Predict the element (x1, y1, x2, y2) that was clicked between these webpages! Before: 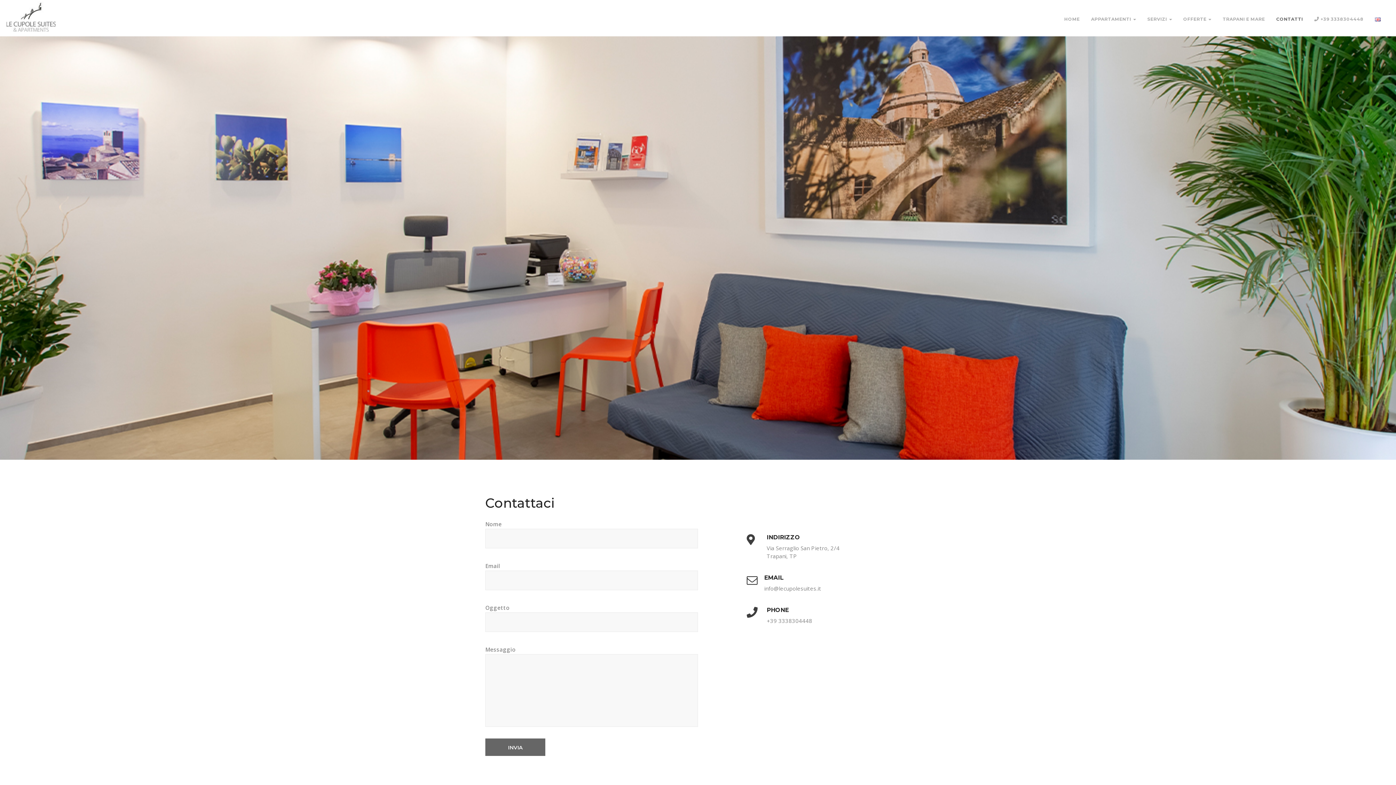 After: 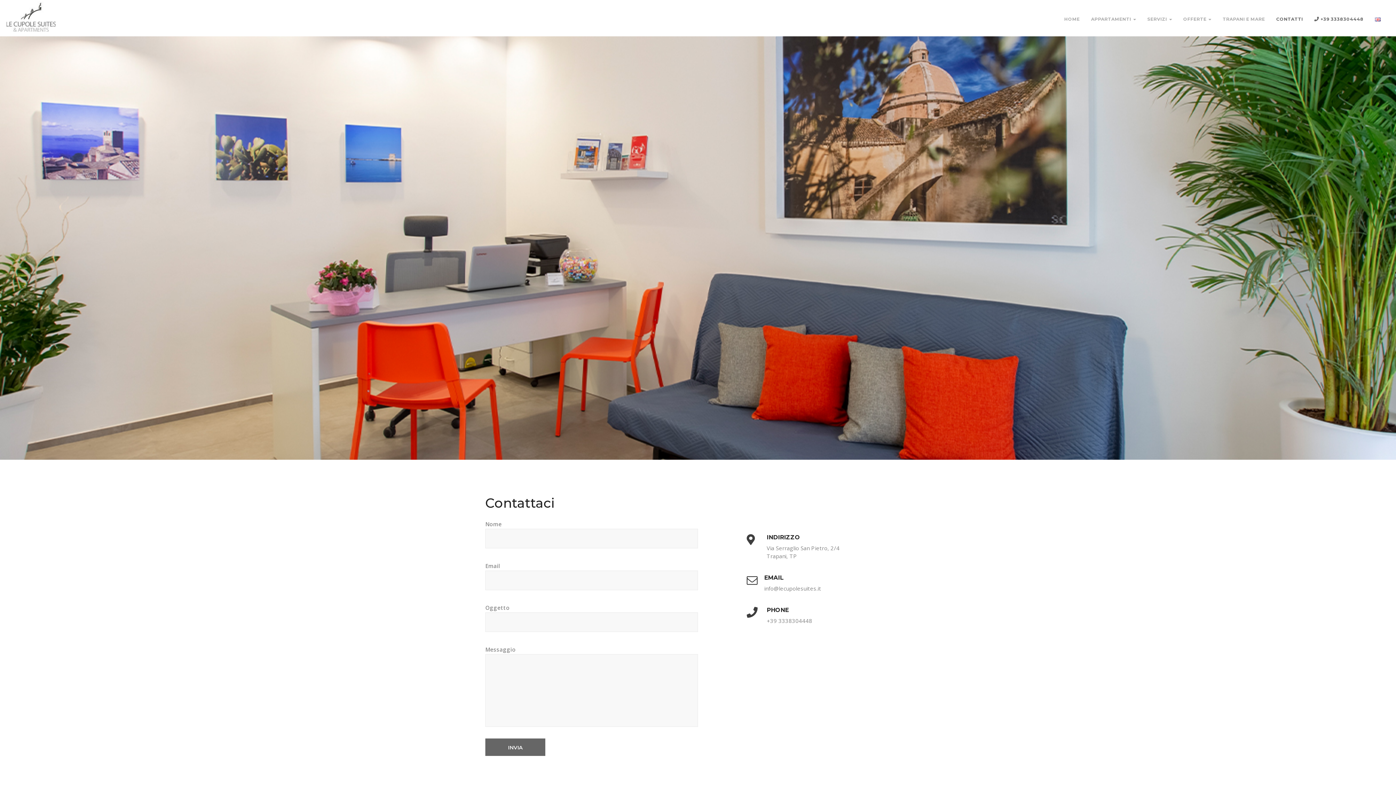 Action: label: +39 3338304448 bbox: (1314, 3, 1364, 34)